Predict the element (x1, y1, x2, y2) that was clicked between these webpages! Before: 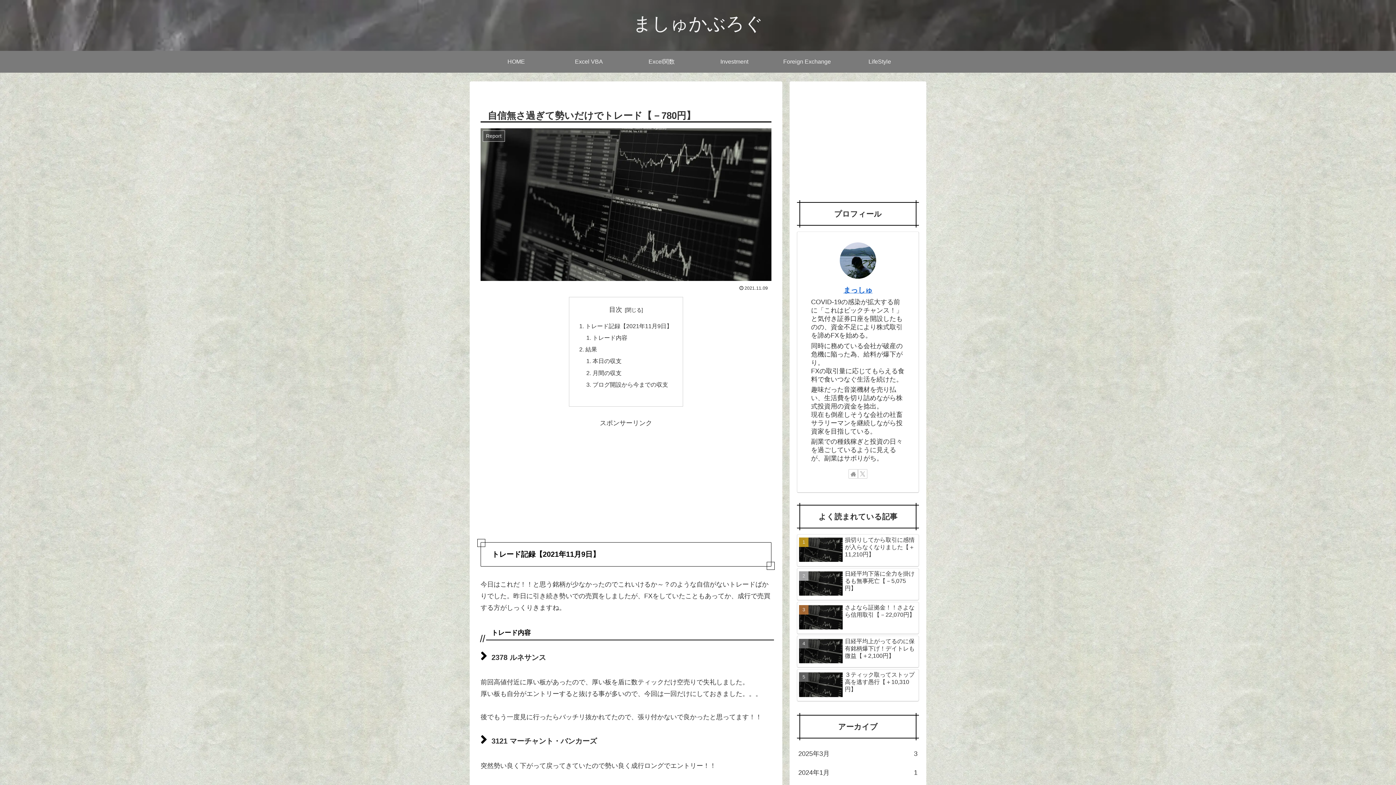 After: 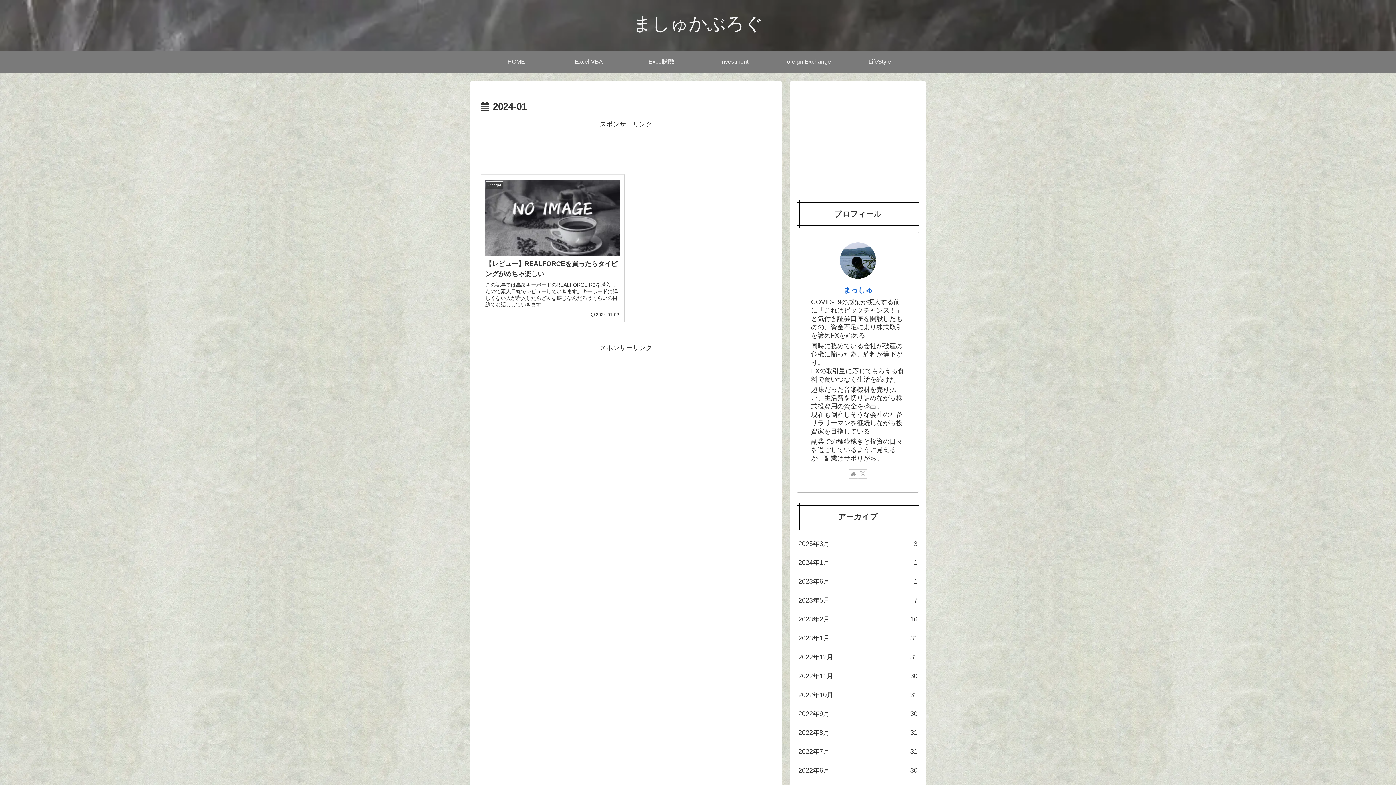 Action: label: 2024年1月
1 bbox: (797, 763, 919, 782)